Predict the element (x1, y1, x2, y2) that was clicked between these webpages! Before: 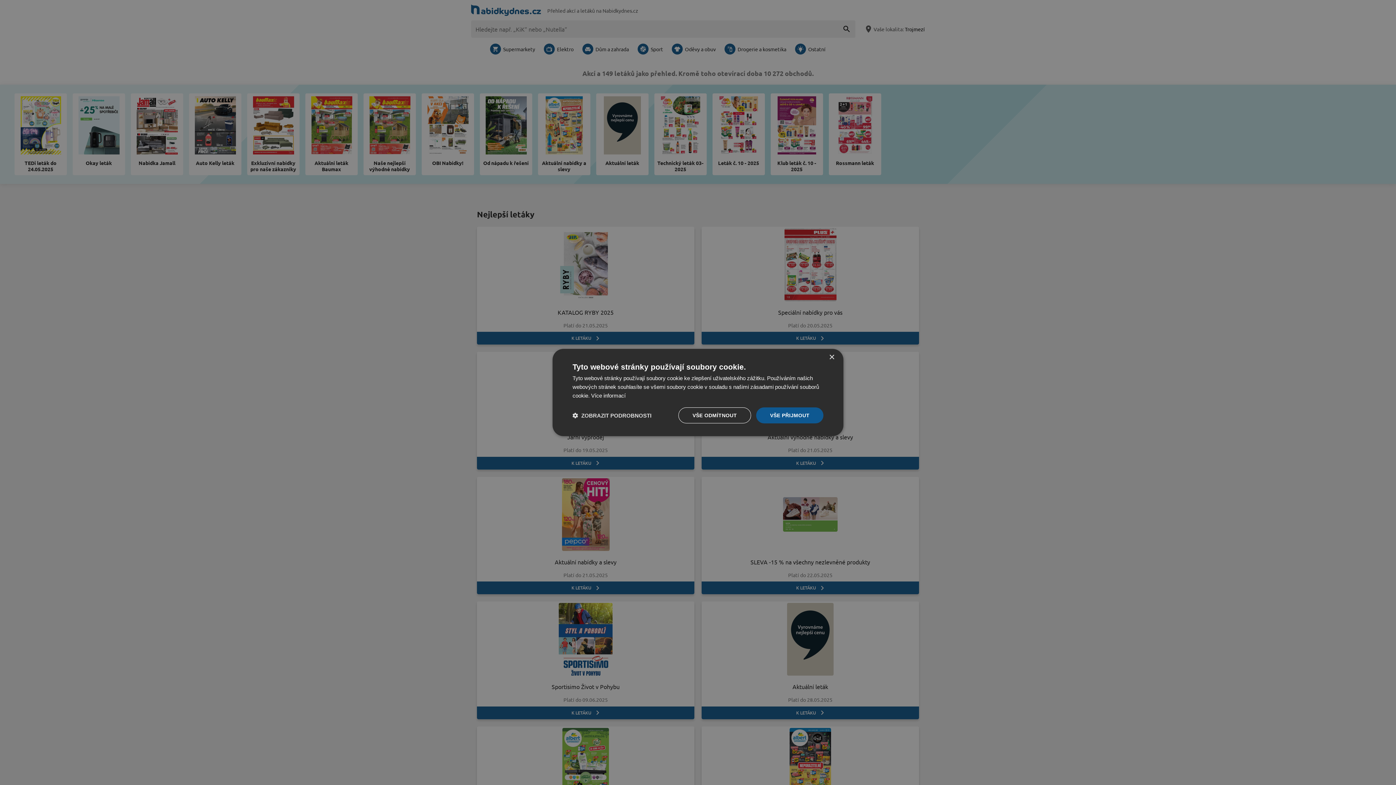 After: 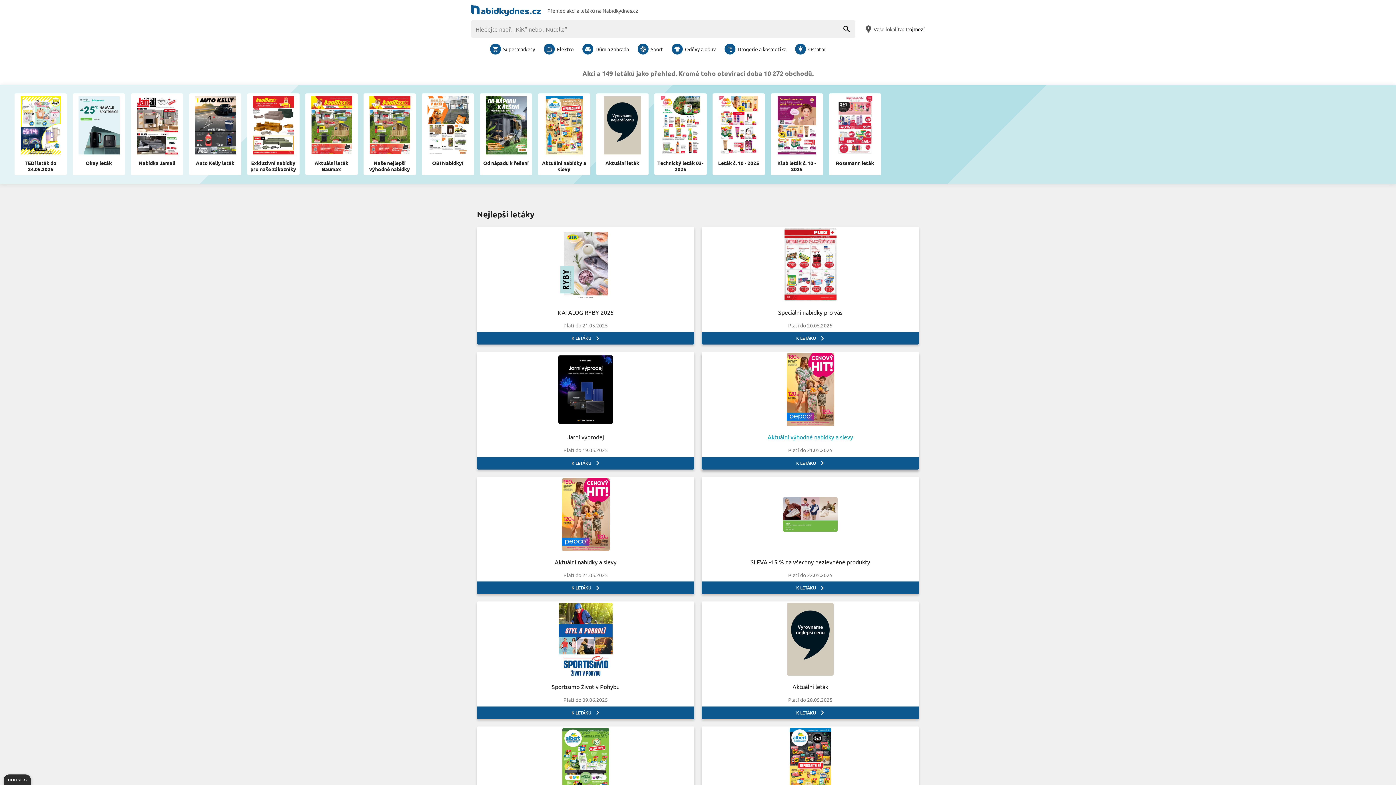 Action: bbox: (829, 354, 834, 360) label: Close